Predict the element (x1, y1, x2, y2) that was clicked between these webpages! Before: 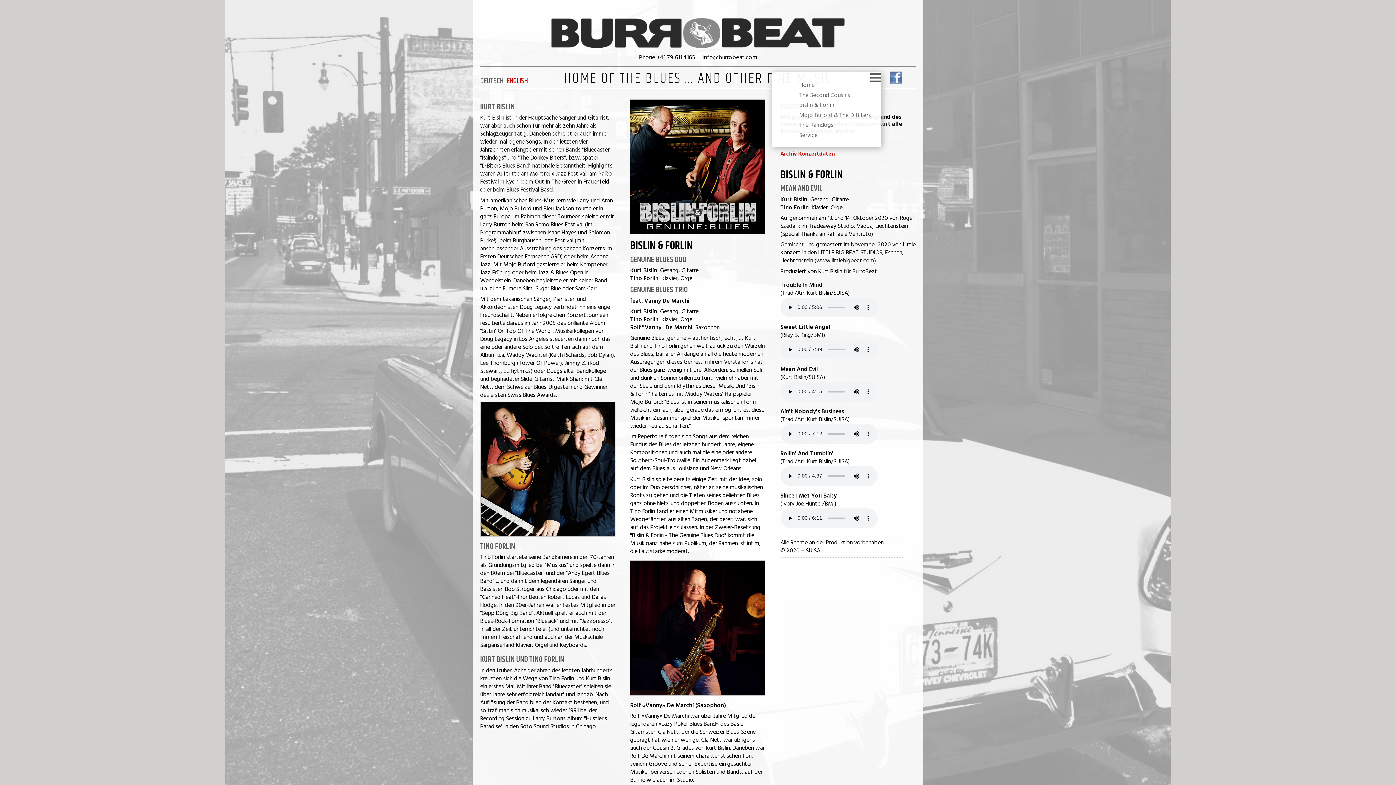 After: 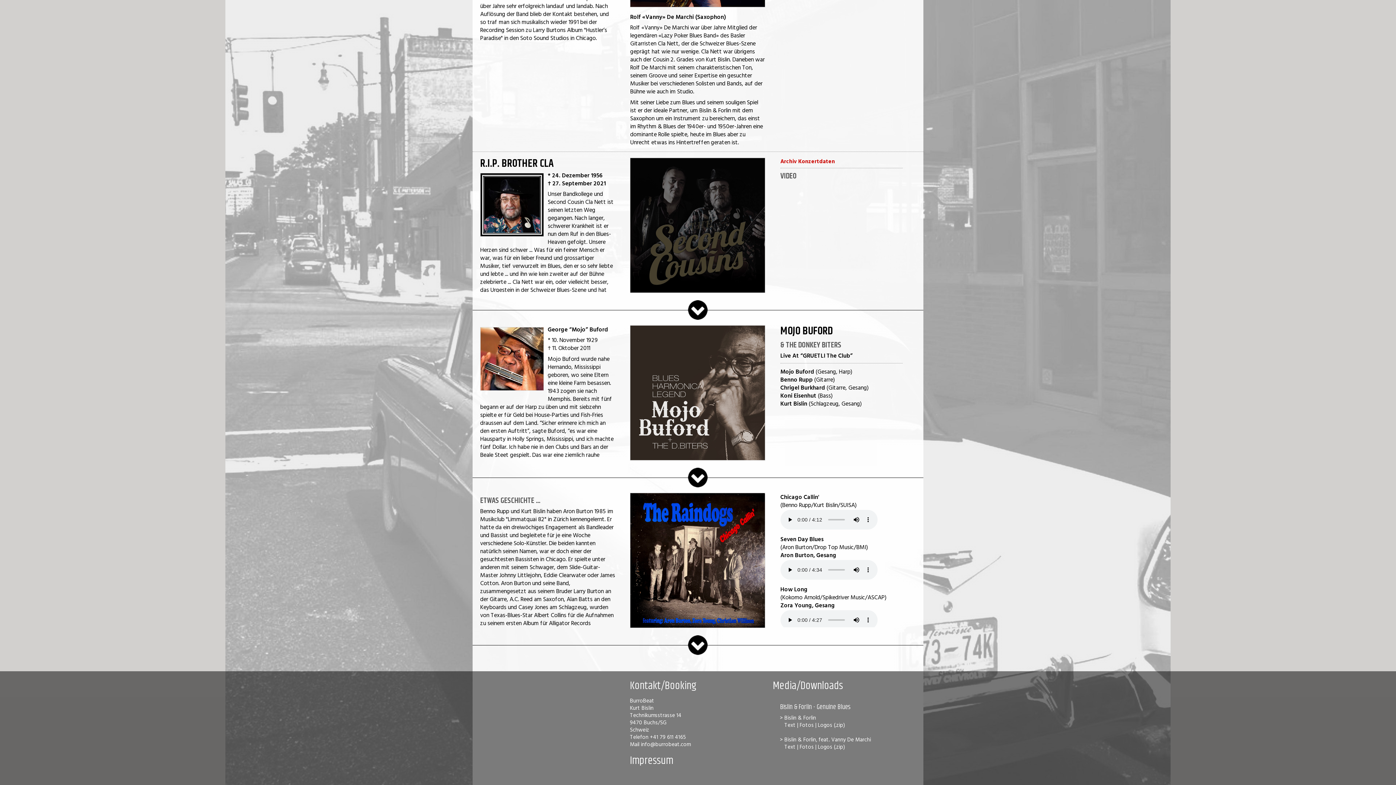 Action: bbox: (799, 129, 908, 139) label: Service